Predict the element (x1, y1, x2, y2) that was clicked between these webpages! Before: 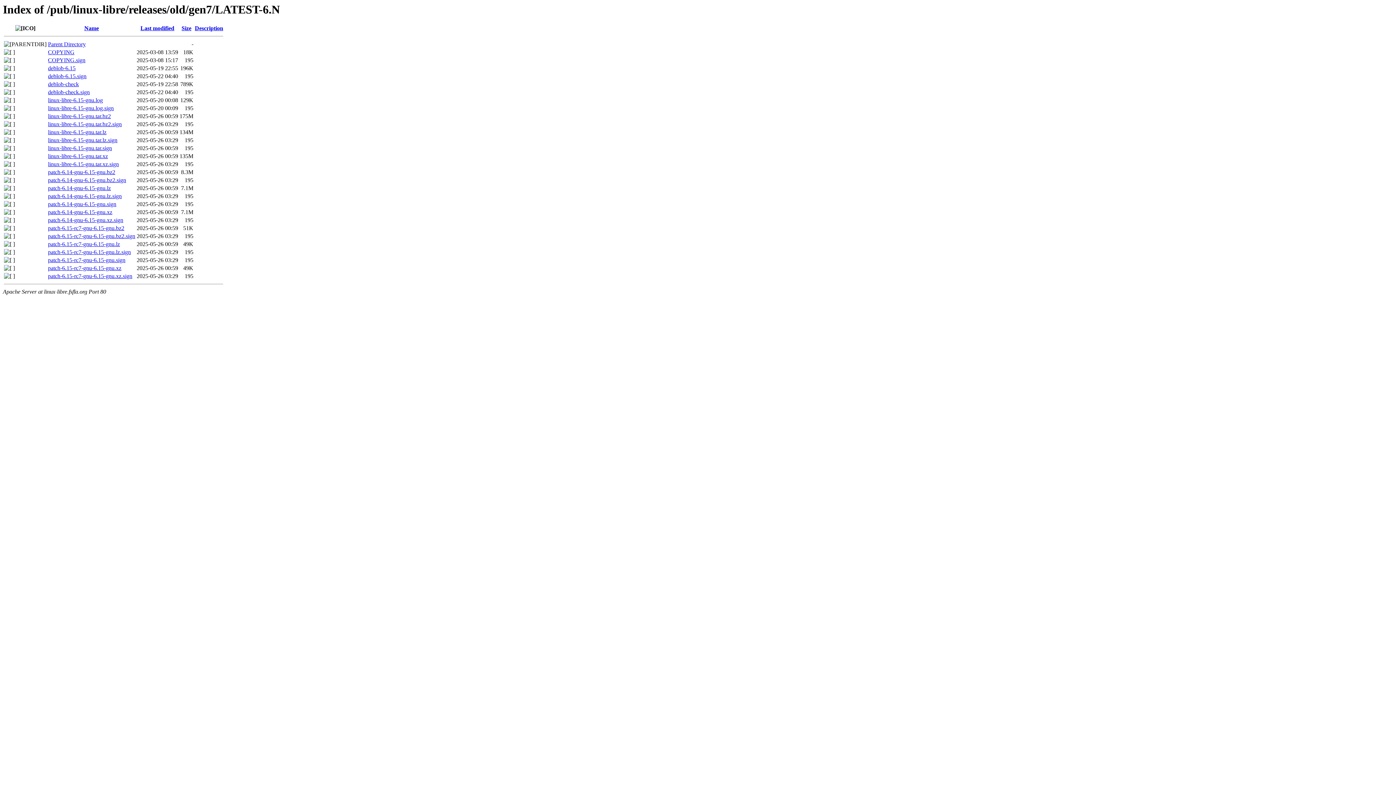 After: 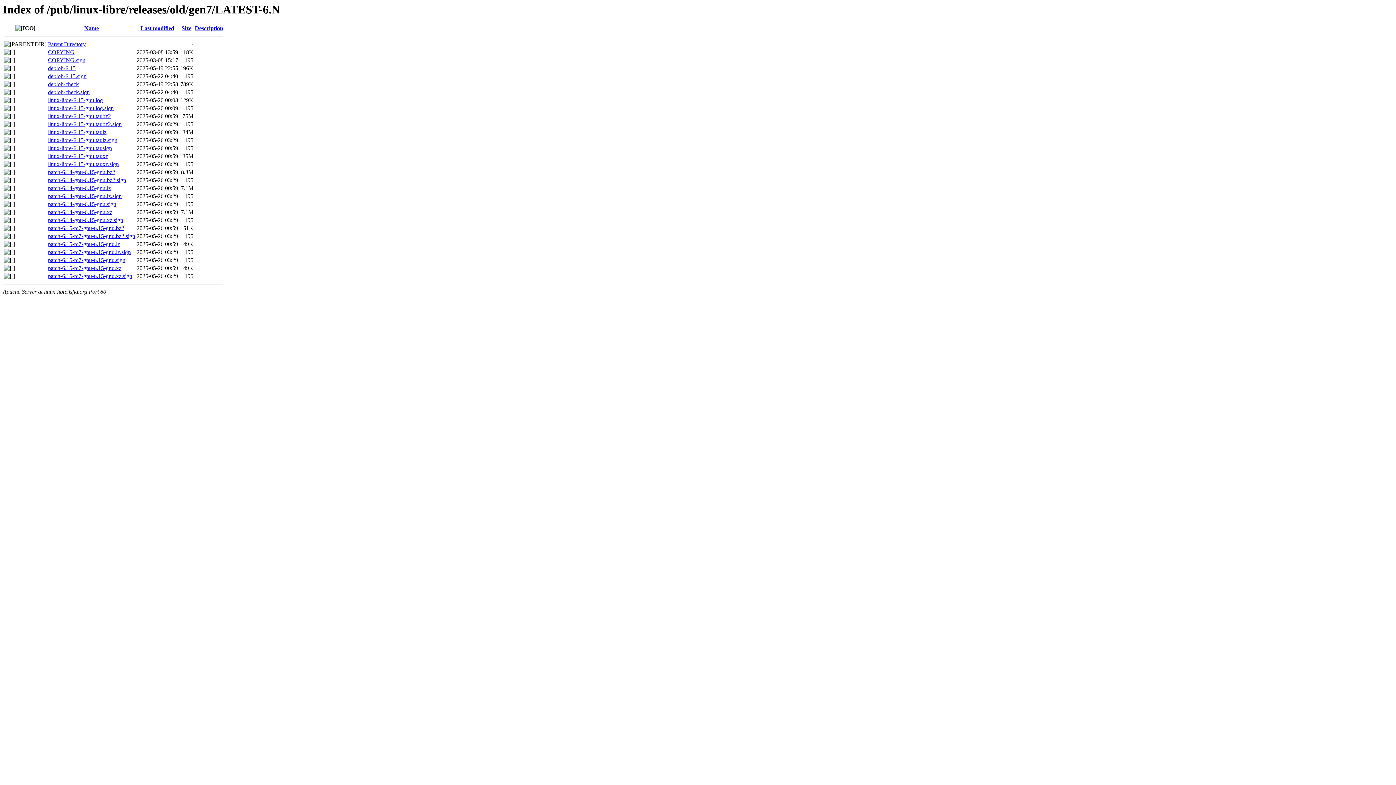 Action: label: linux-libre-6.15-gnu.tar.xz bbox: (48, 153, 108, 159)